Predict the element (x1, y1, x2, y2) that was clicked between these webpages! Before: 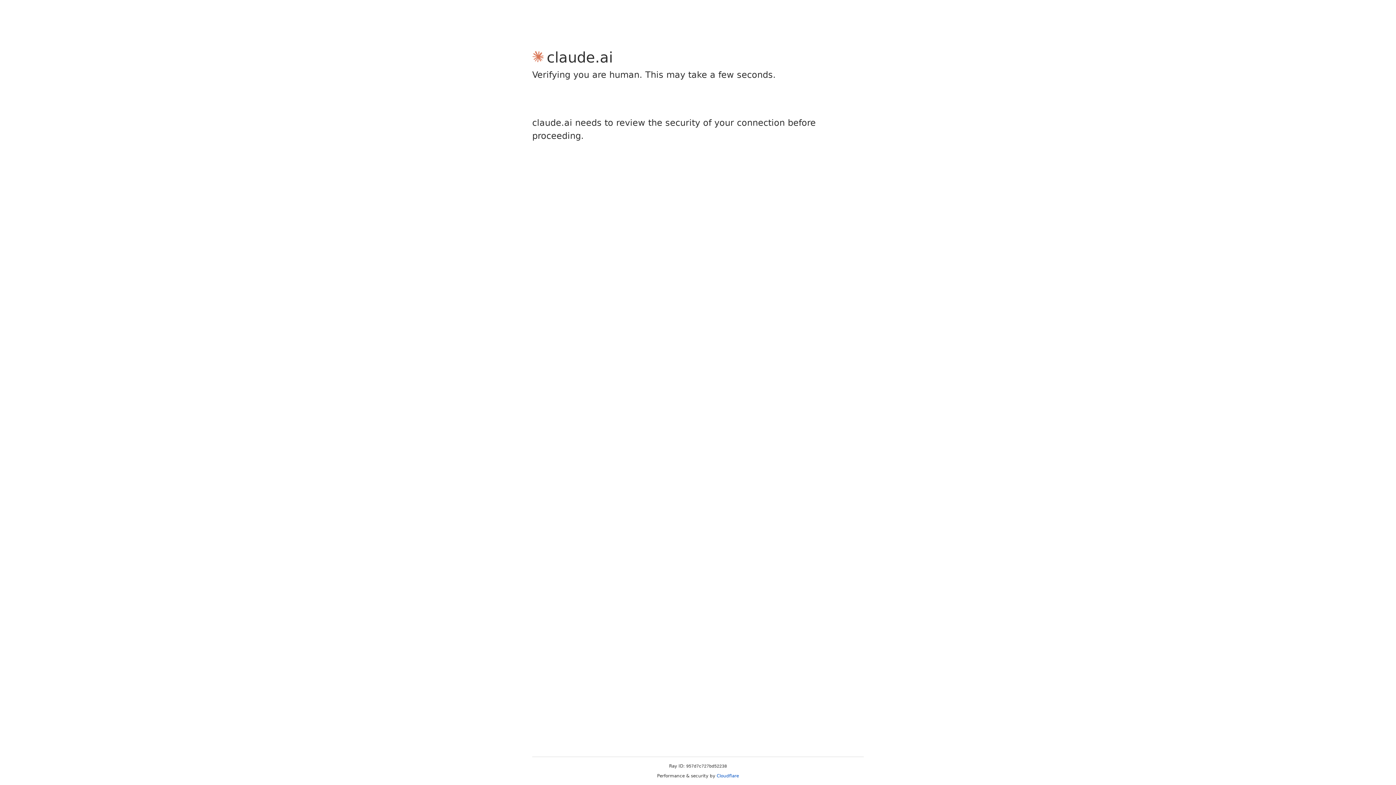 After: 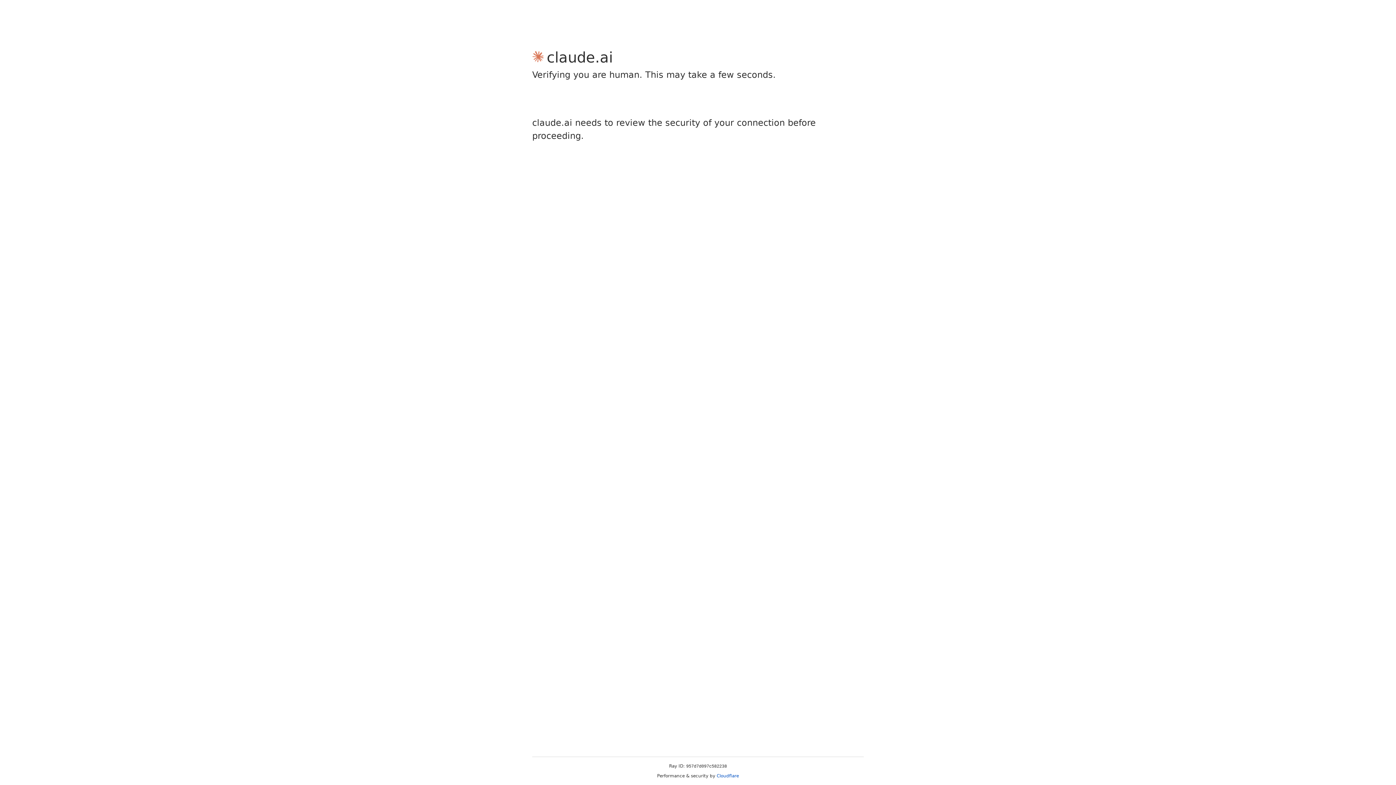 Action: bbox: (716, 773, 739, 778) label: Cloudflare